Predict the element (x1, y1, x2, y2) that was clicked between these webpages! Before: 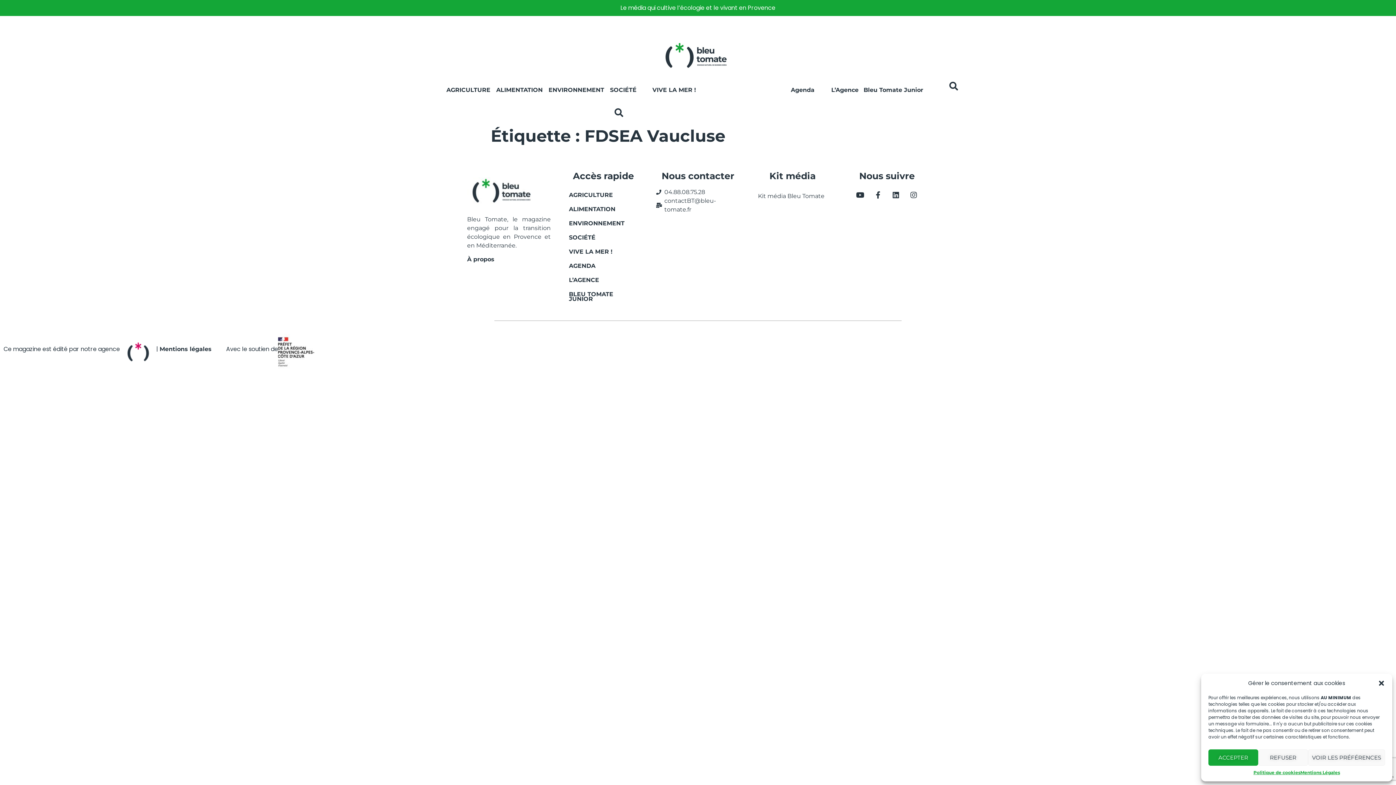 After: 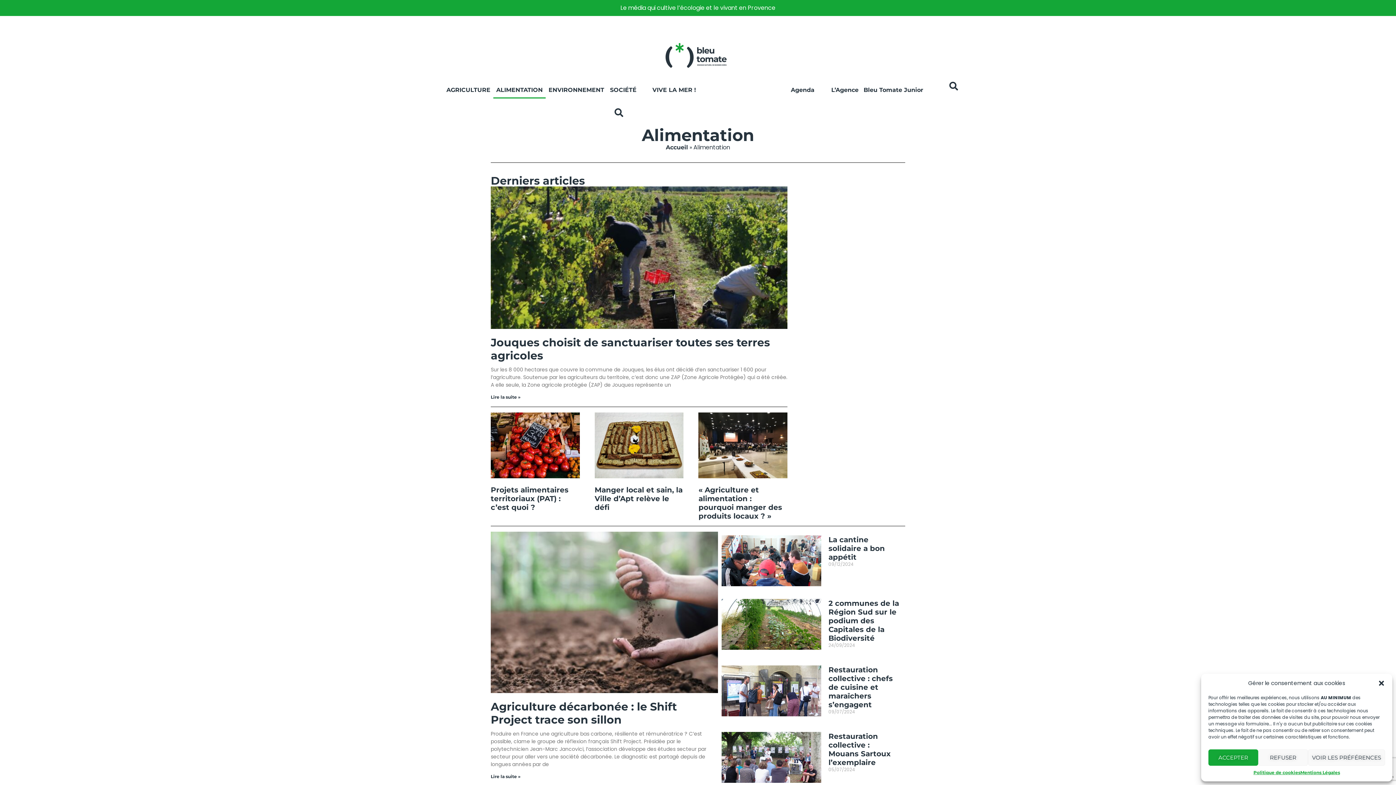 Action: label: ALIMENTATION bbox: (561, 202, 645, 216)